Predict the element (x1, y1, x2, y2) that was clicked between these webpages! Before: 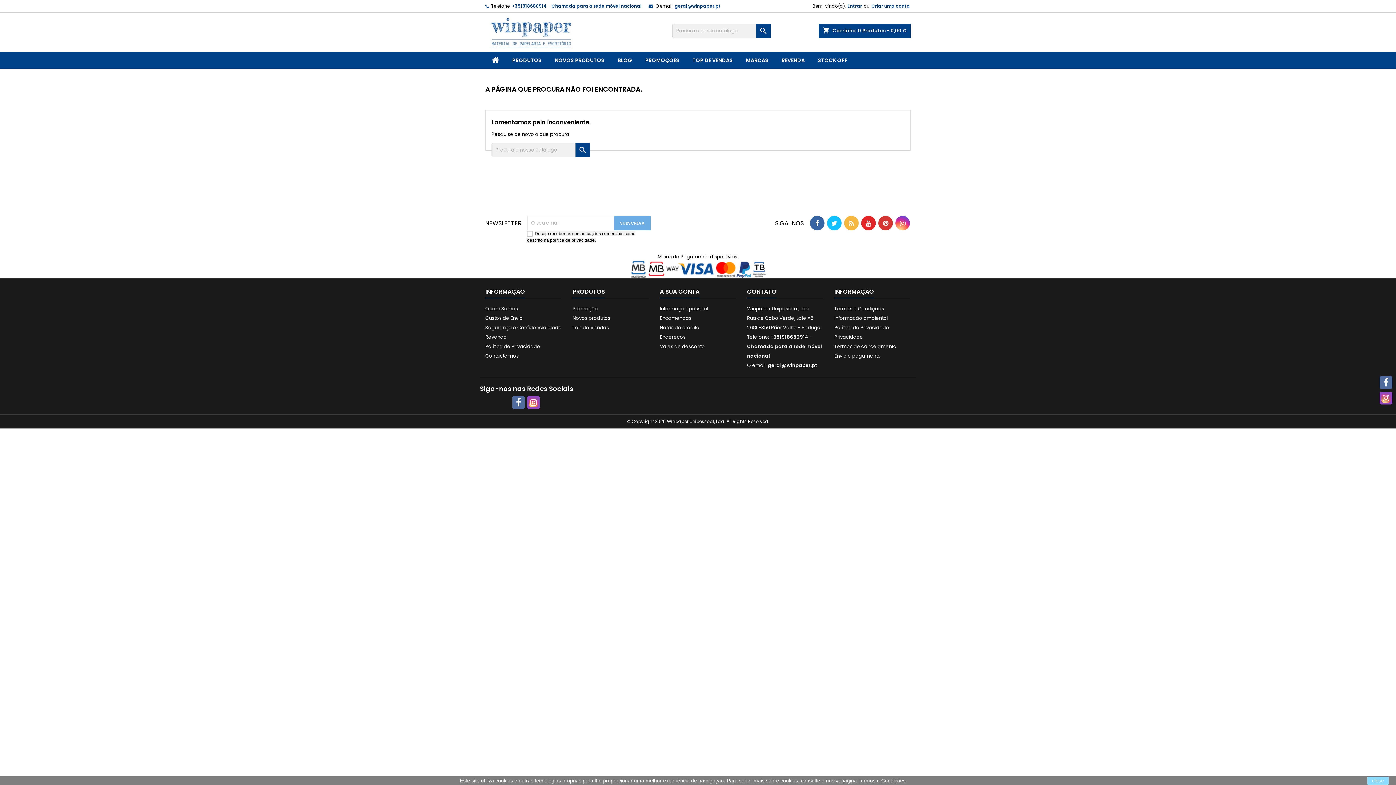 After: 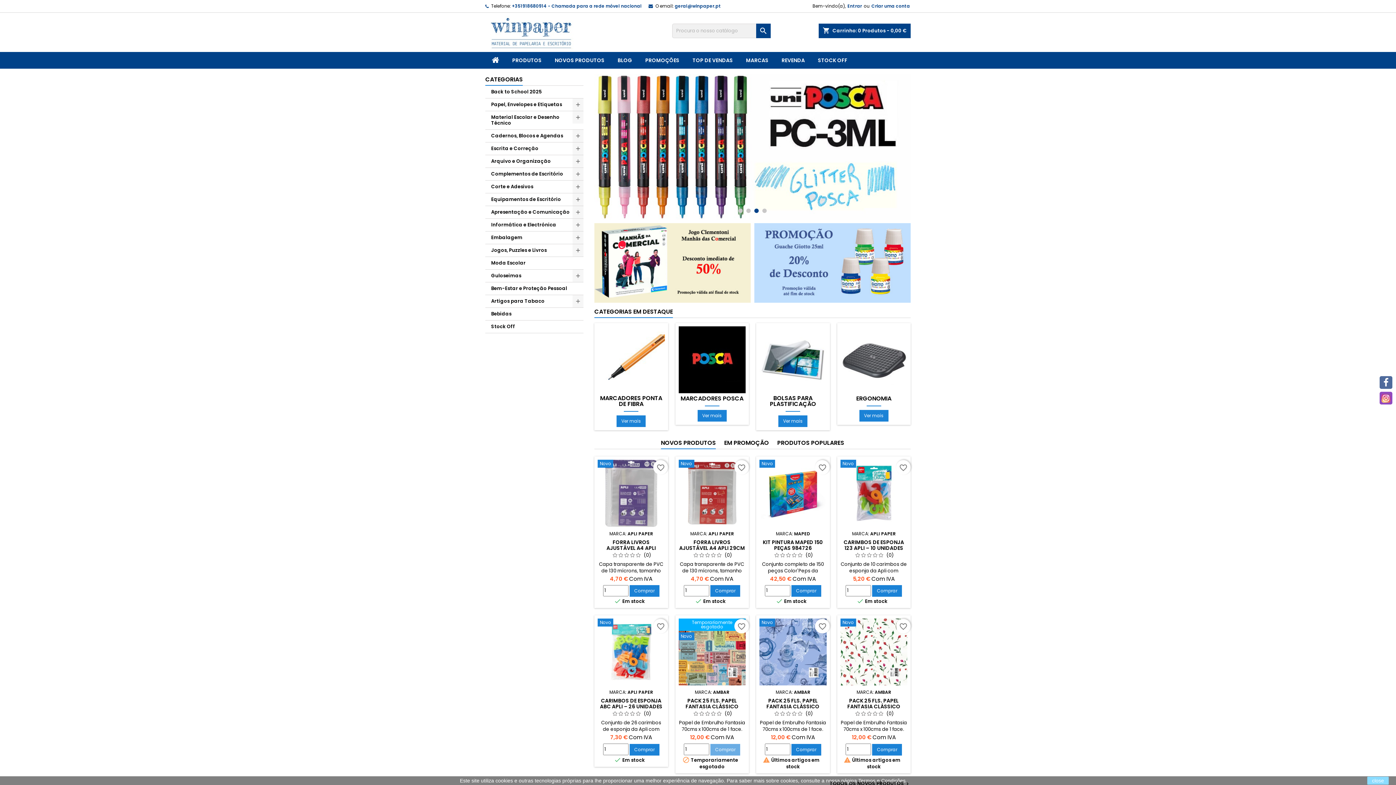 Action: bbox: (485, 30, 577, 36)